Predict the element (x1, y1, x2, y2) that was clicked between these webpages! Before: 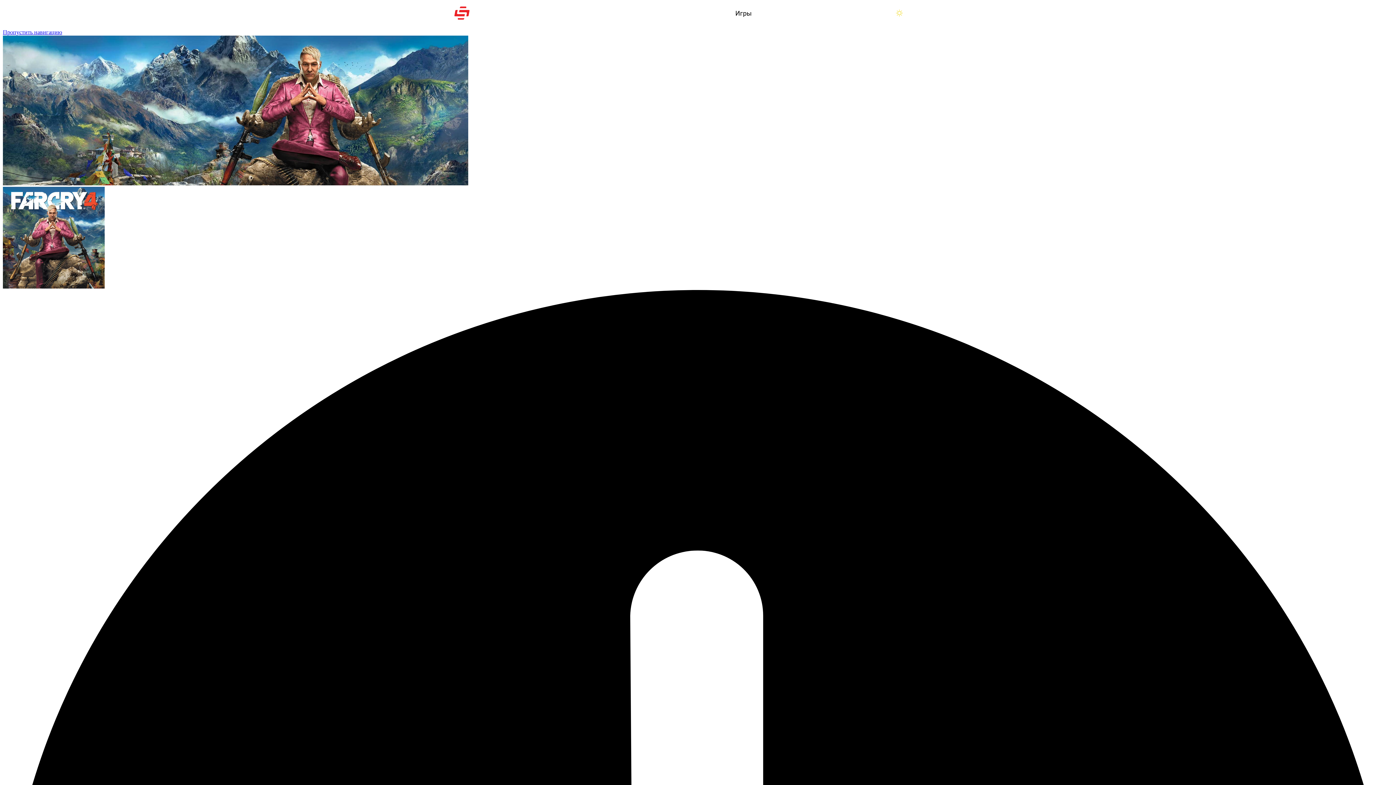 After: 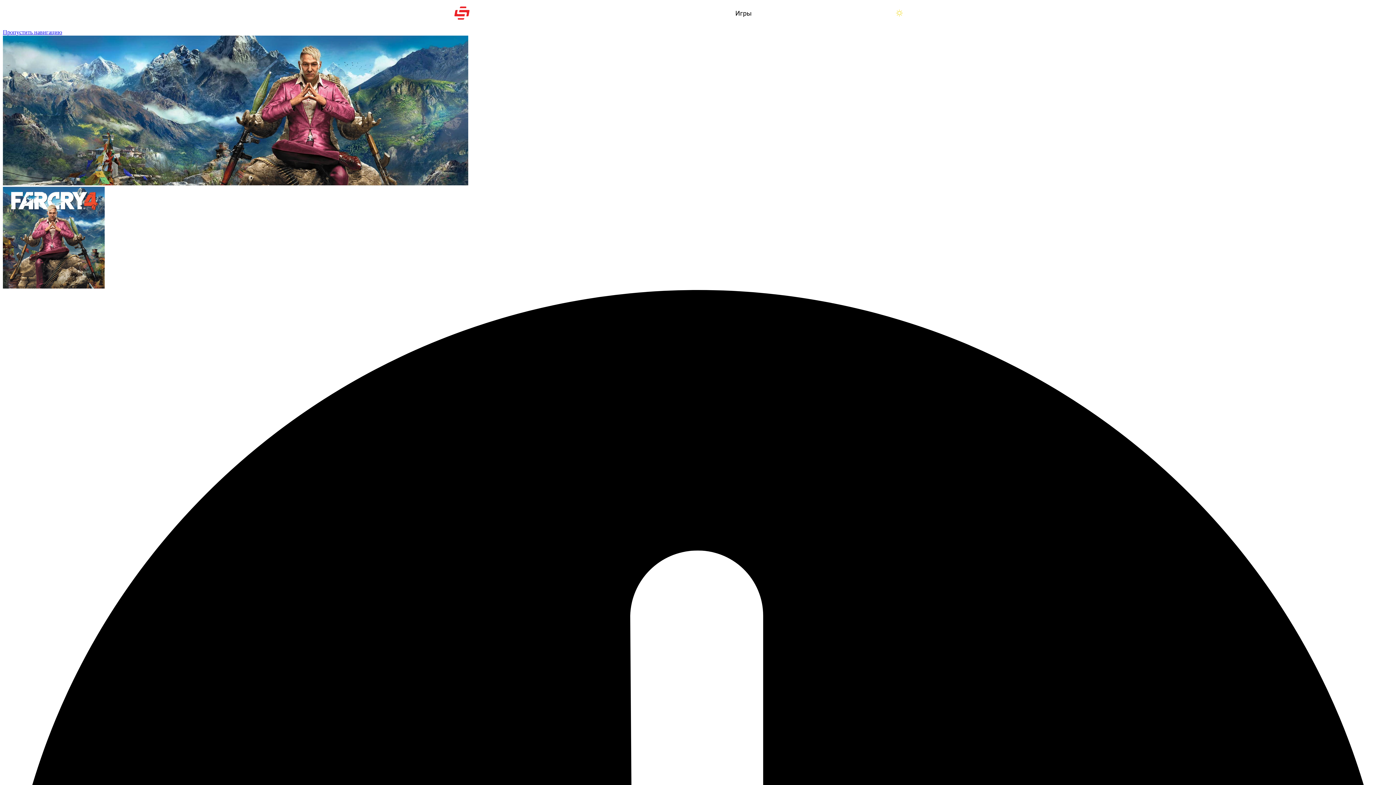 Action: bbox: (893, 6, 906, 19) label: Цветовая схема